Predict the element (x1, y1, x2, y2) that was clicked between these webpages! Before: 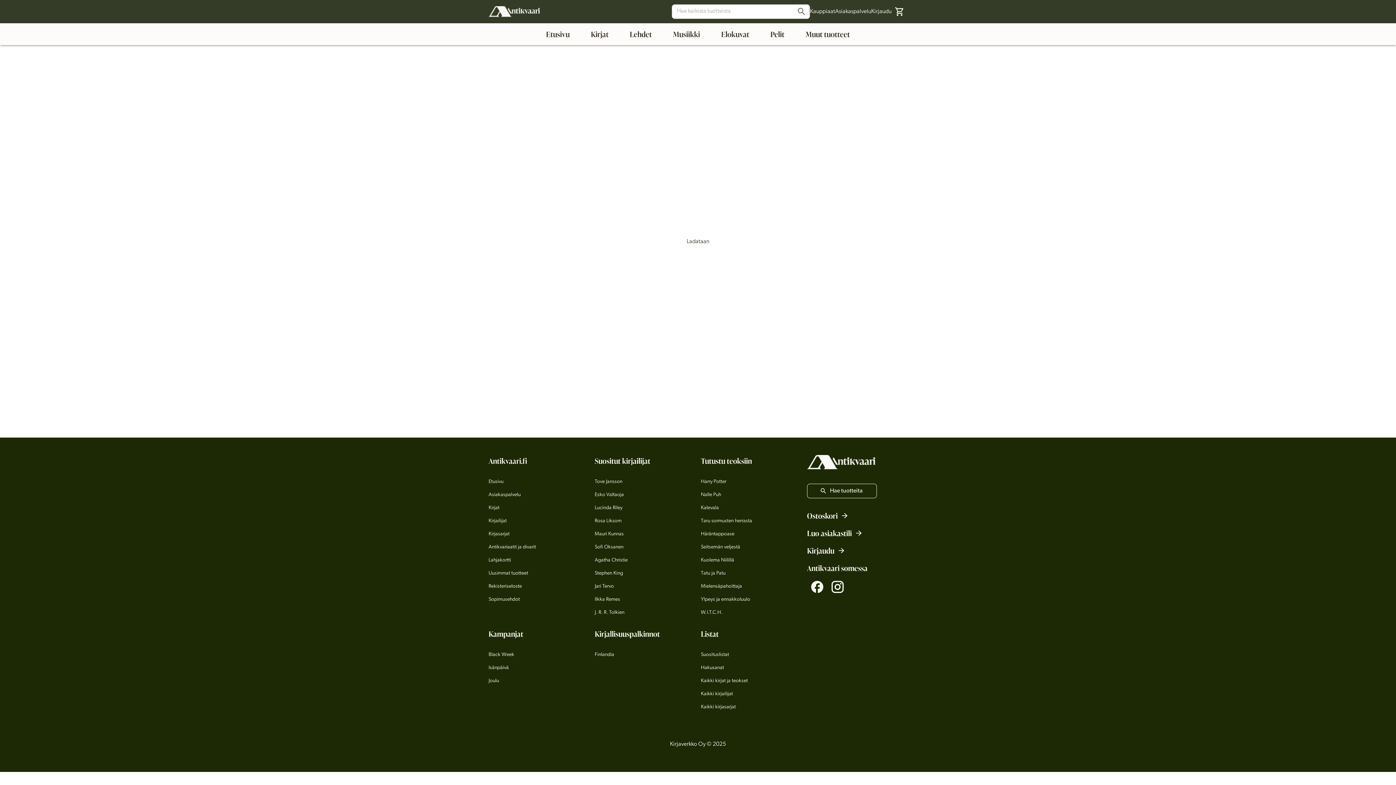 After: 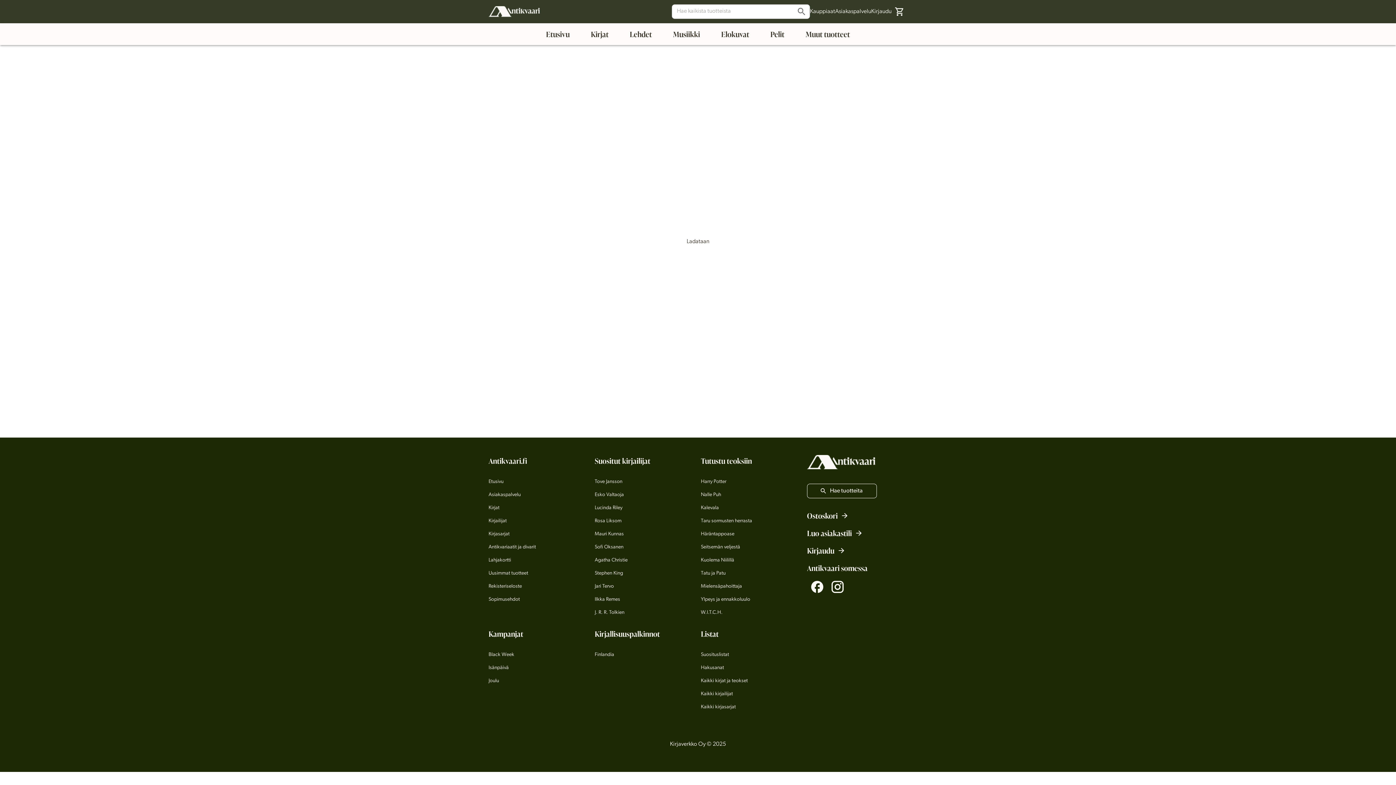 Action: label: Mauri Kunnas bbox: (594, 530, 624, 538)